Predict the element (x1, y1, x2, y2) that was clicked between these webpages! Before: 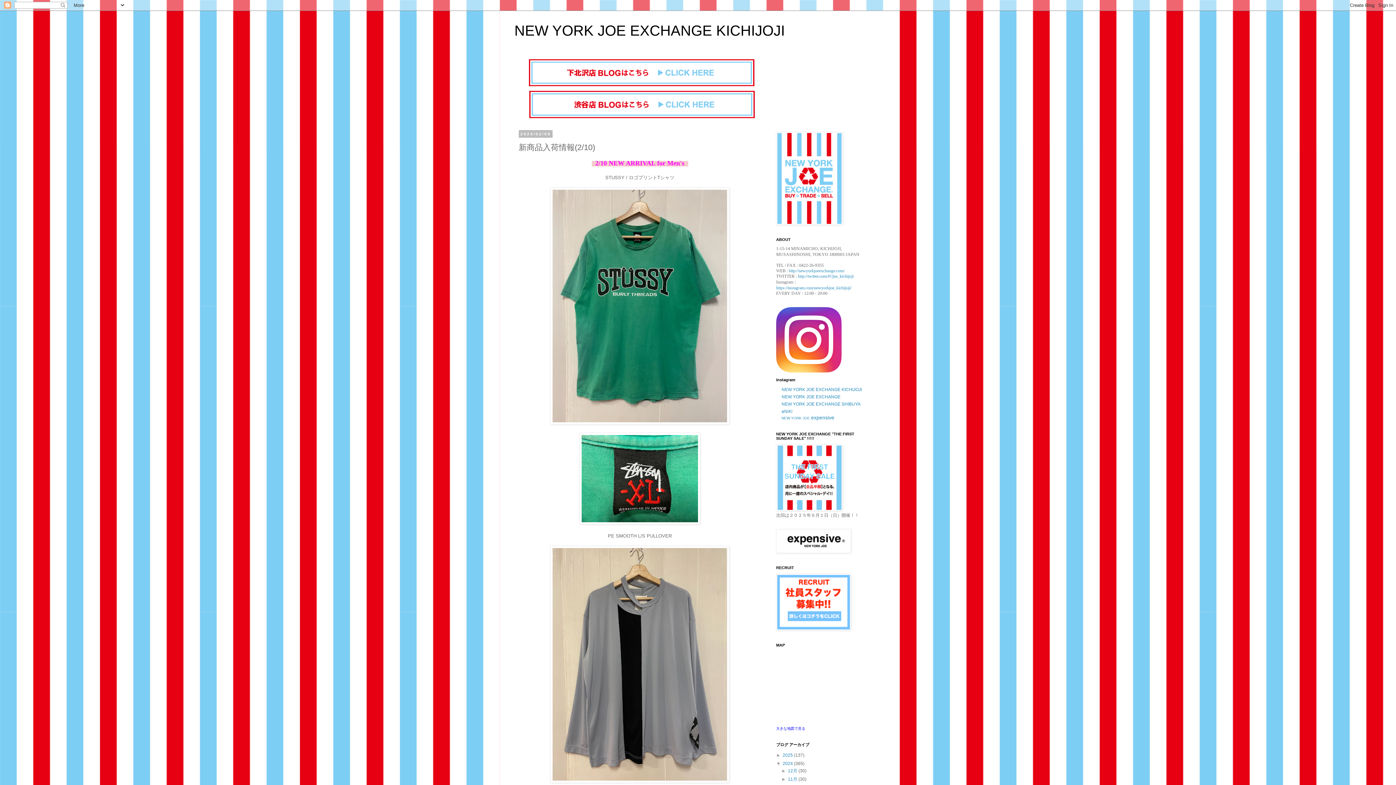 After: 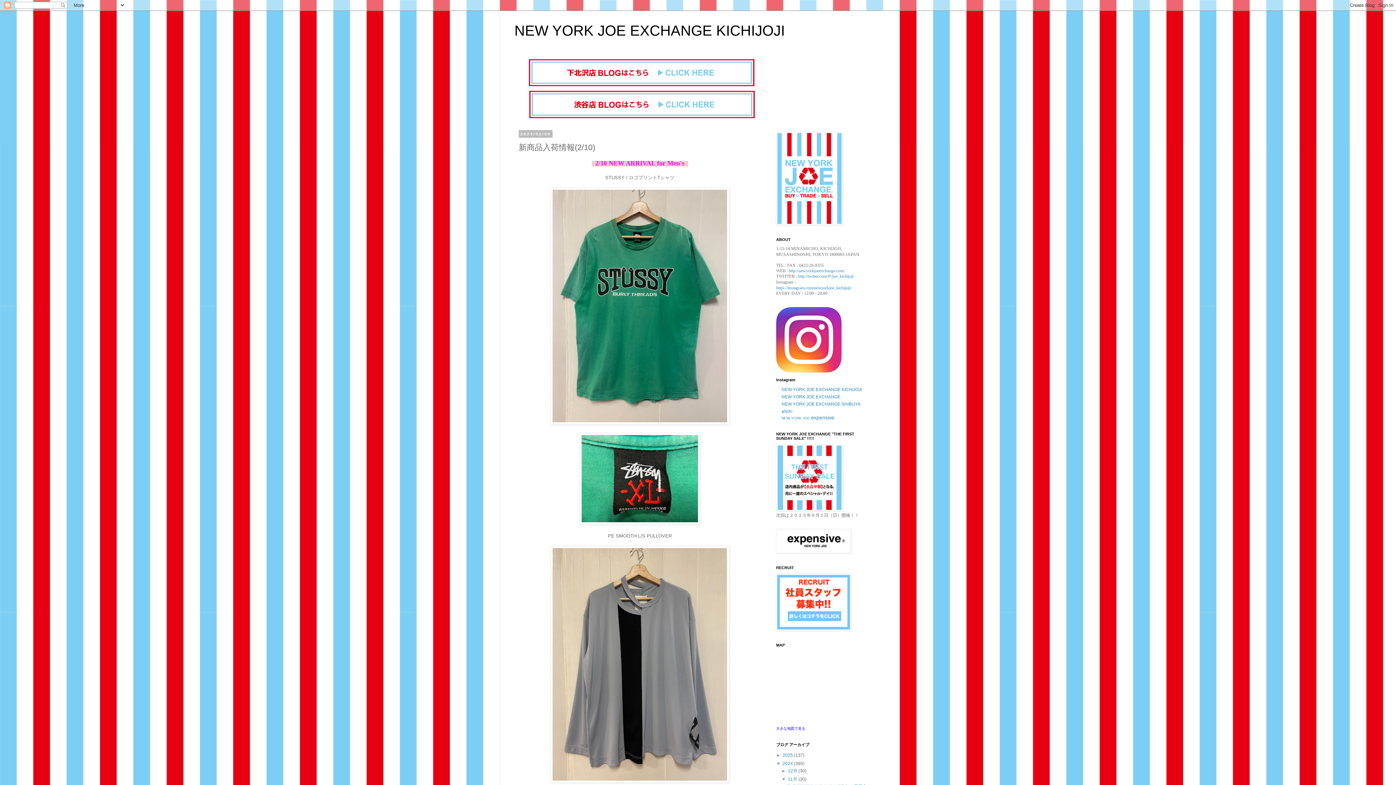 Action: label: ►   bbox: (781, 777, 788, 782)